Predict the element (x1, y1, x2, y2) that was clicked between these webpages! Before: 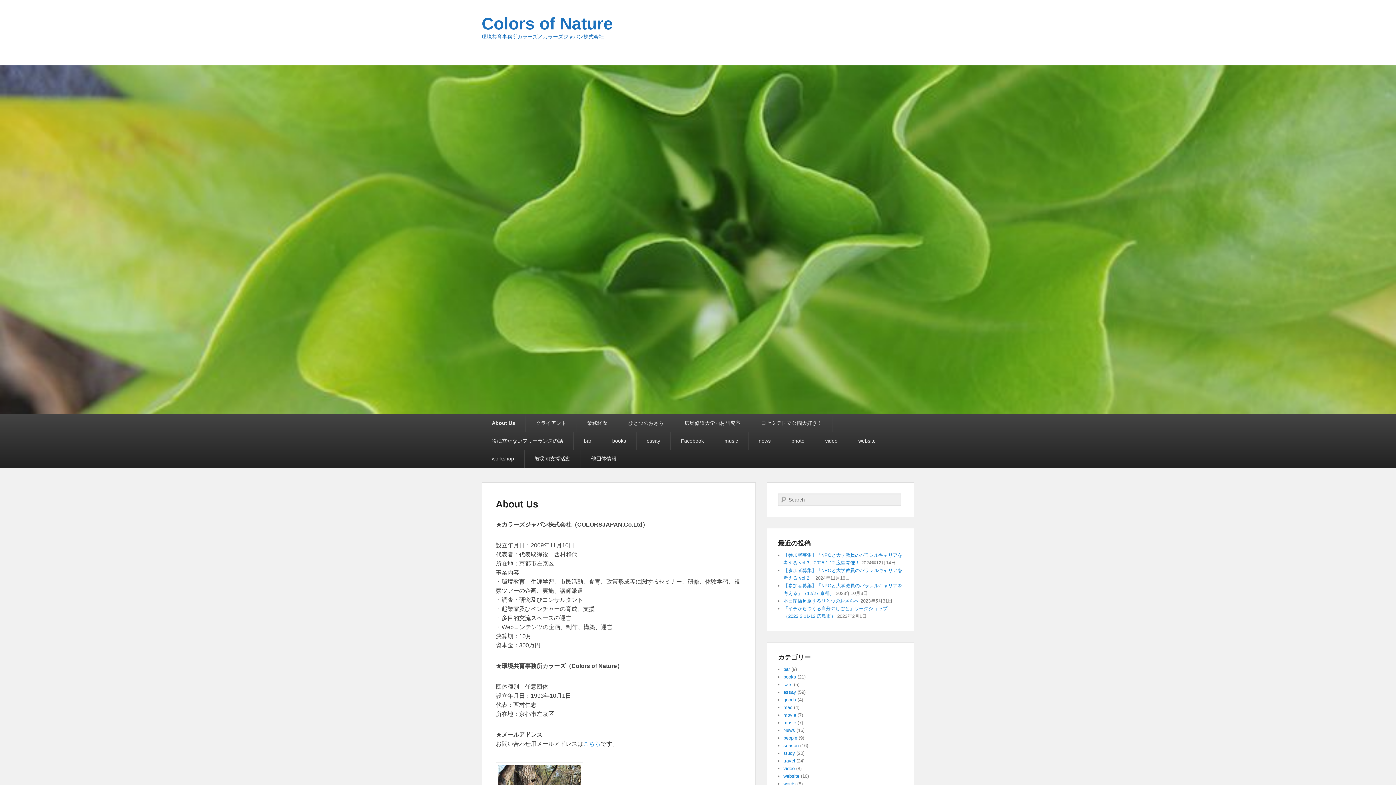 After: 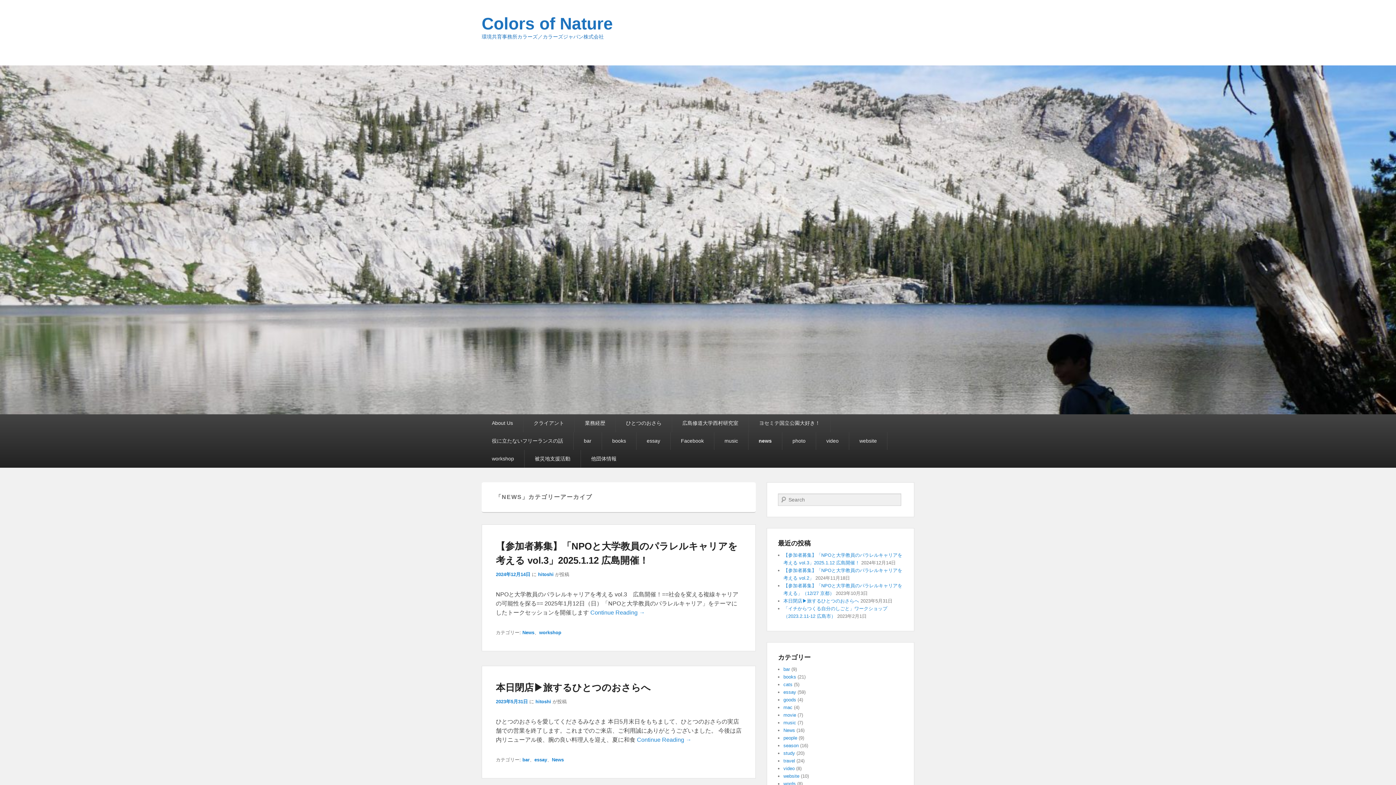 Action: bbox: (783, 728, 795, 733) label: News